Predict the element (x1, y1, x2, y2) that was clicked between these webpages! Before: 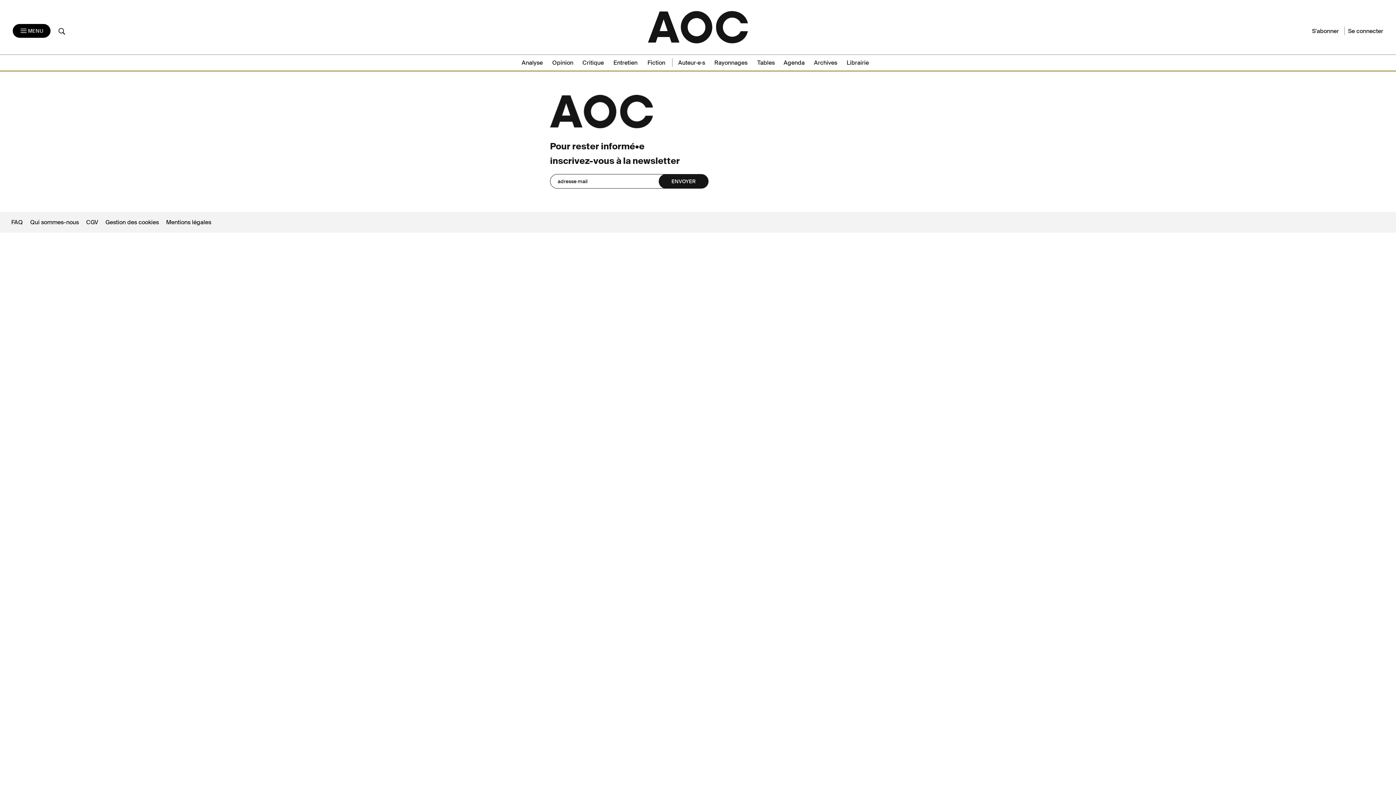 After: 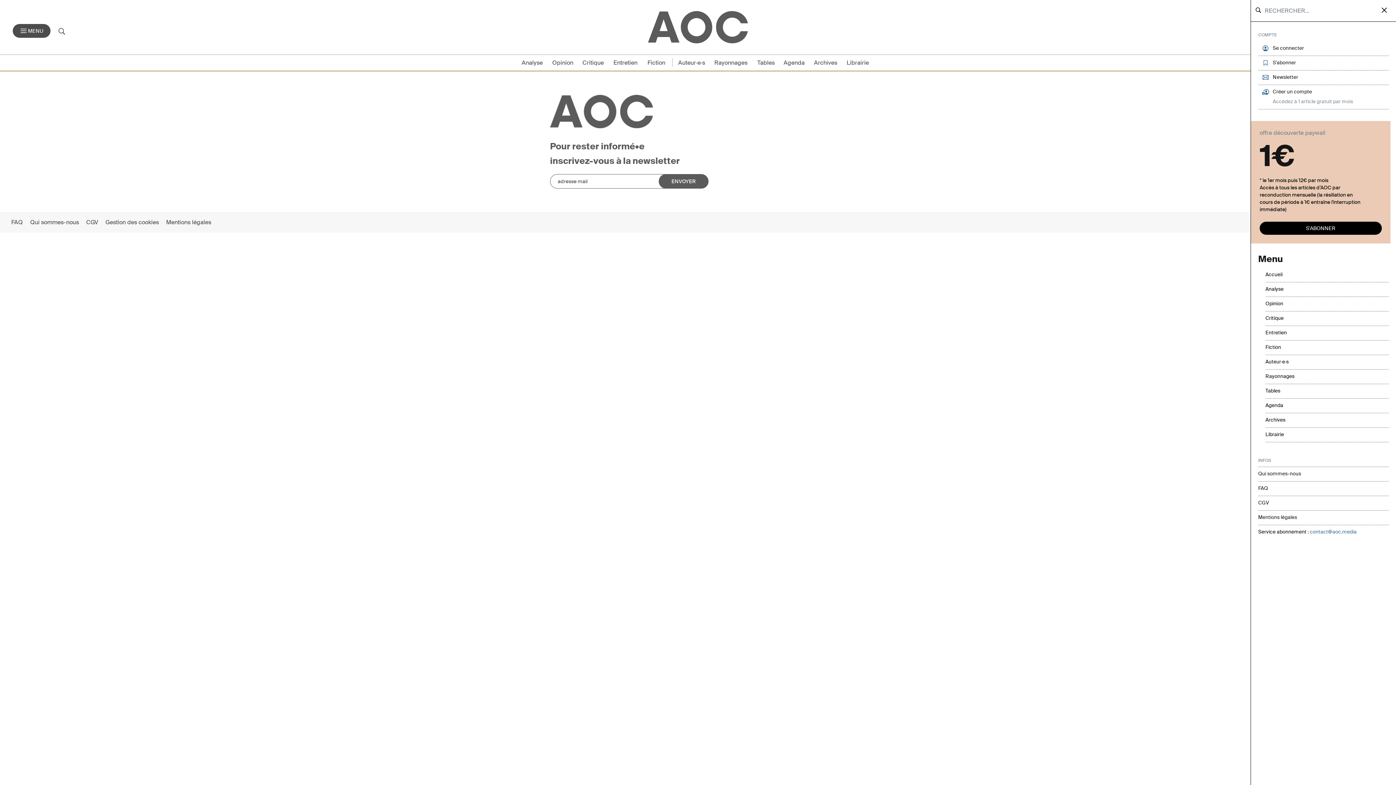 Action: bbox: (12, 24, 50, 37) label: Toggle navigation